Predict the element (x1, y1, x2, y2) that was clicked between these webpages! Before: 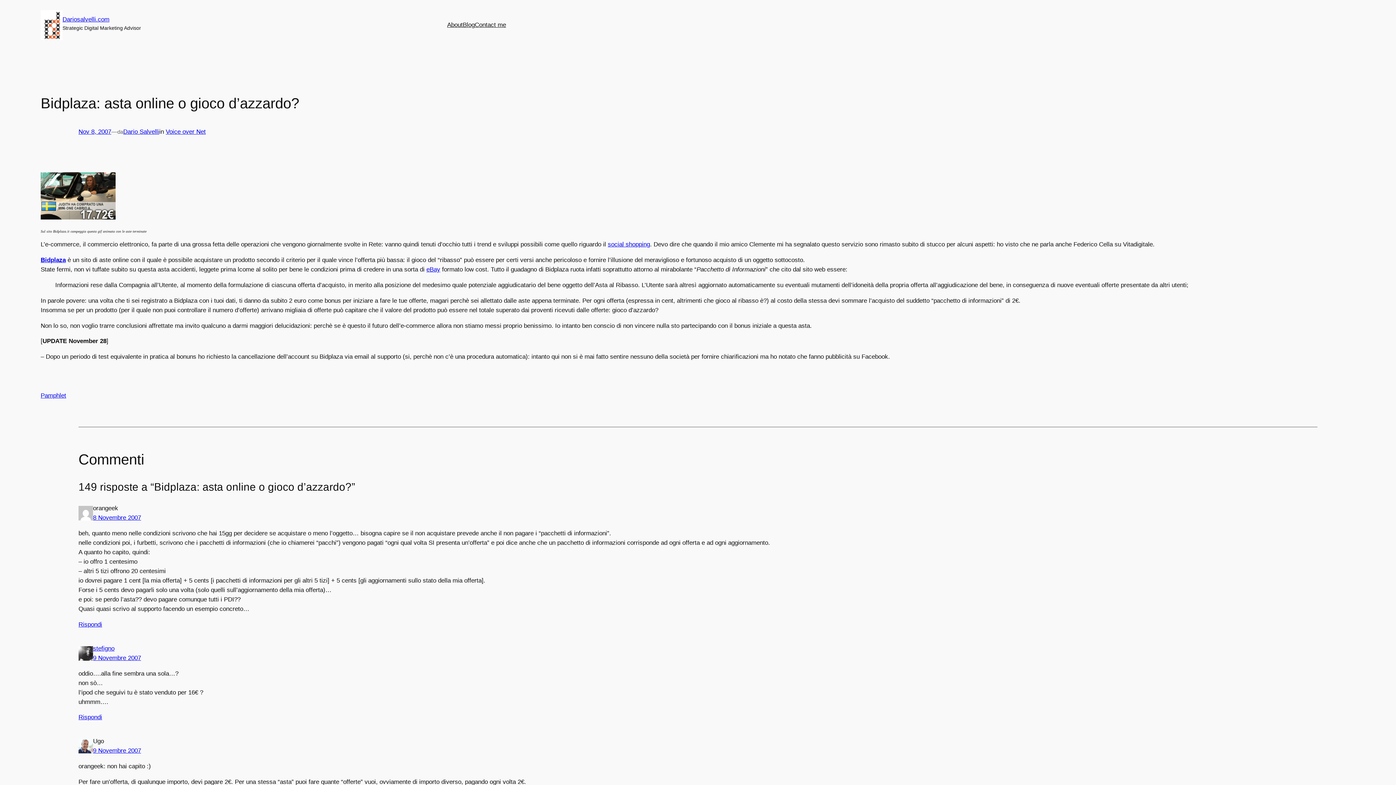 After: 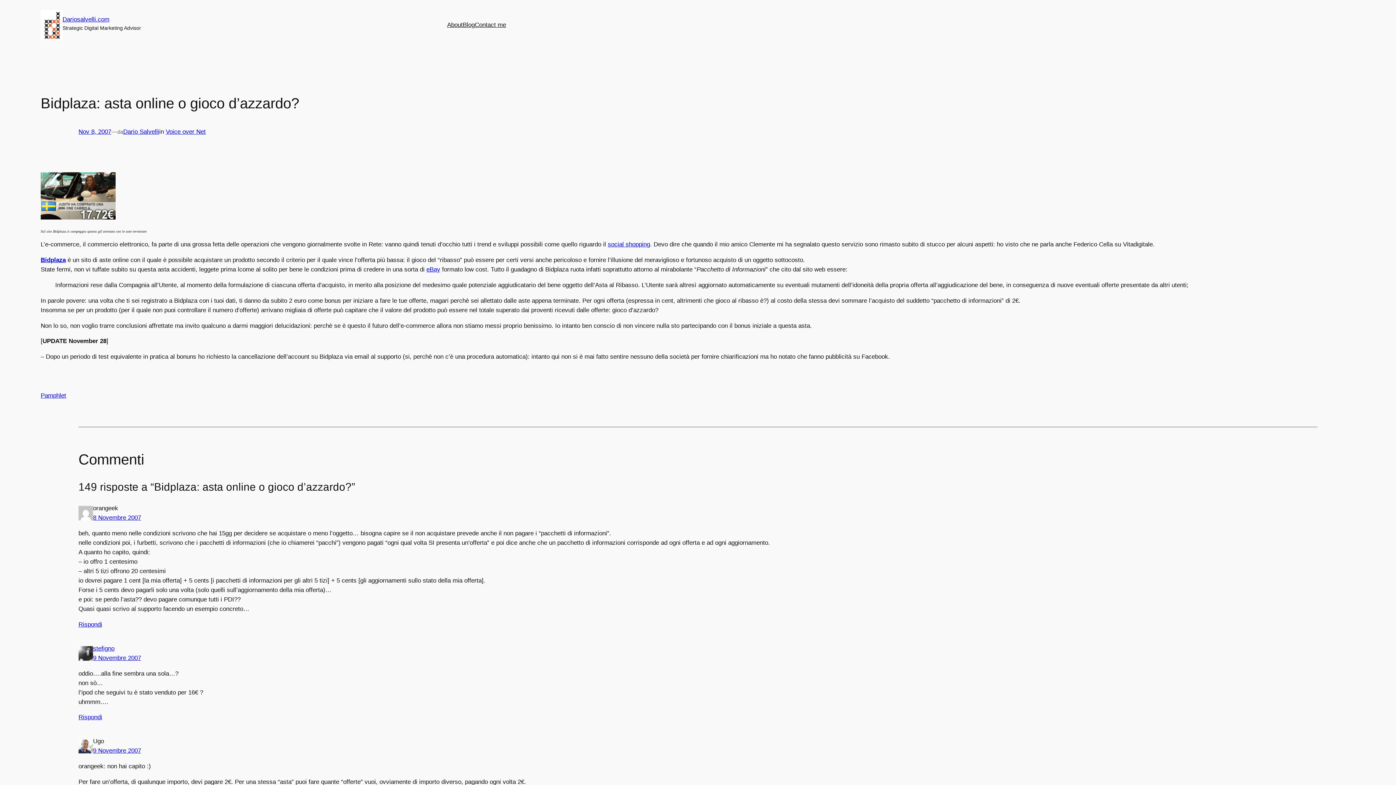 Action: label: About bbox: (447, 20, 462, 29)